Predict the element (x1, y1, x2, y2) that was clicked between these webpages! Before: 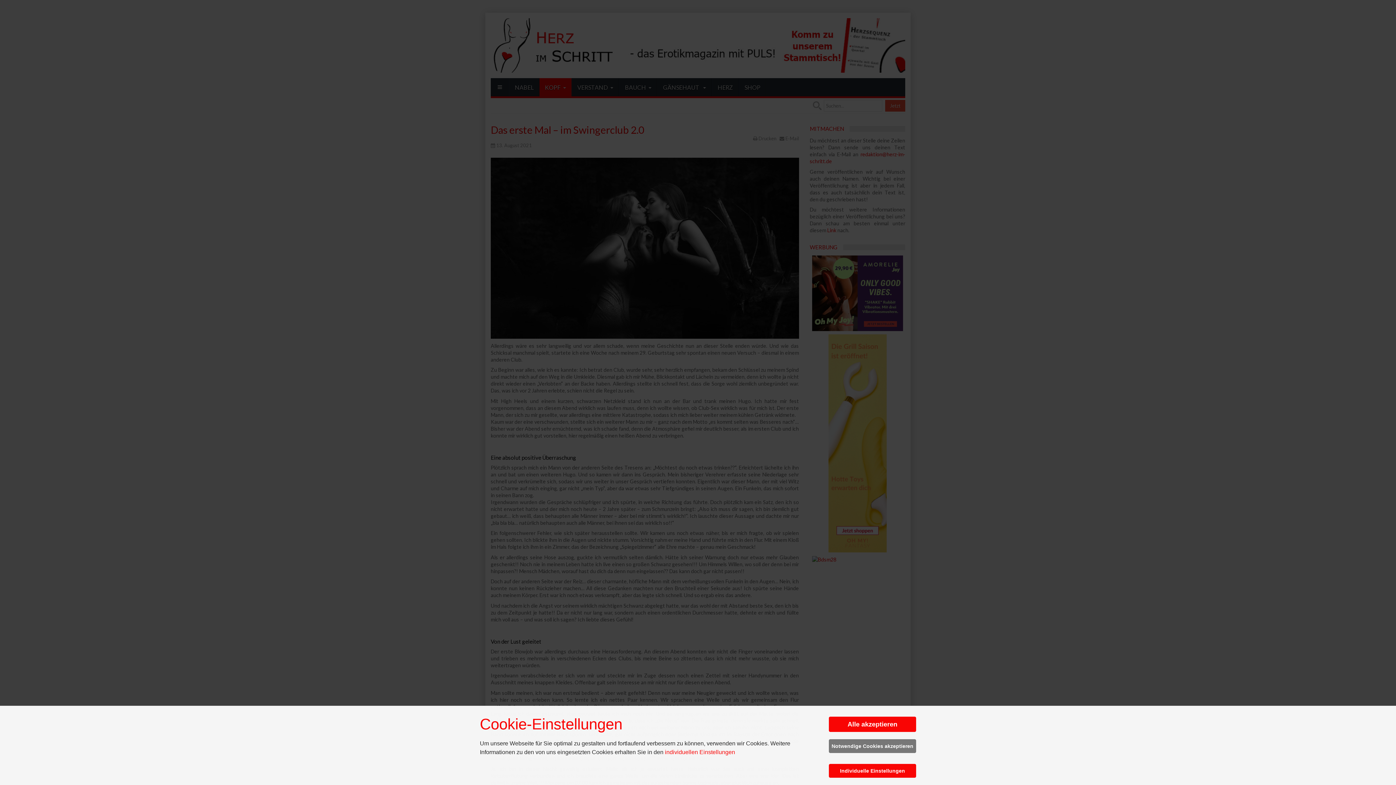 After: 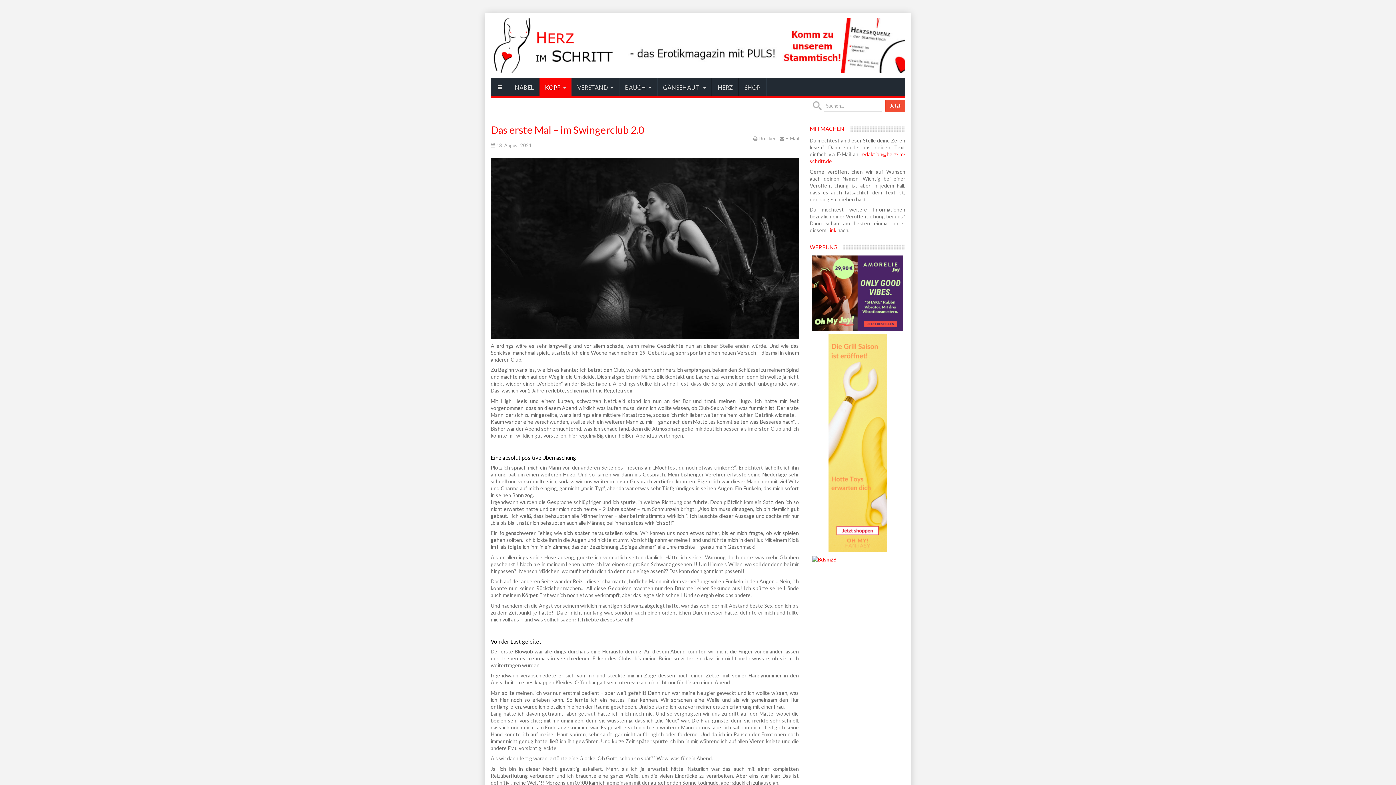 Action: label: Alle akzeptieren bbox: (829, 717, 916, 732)